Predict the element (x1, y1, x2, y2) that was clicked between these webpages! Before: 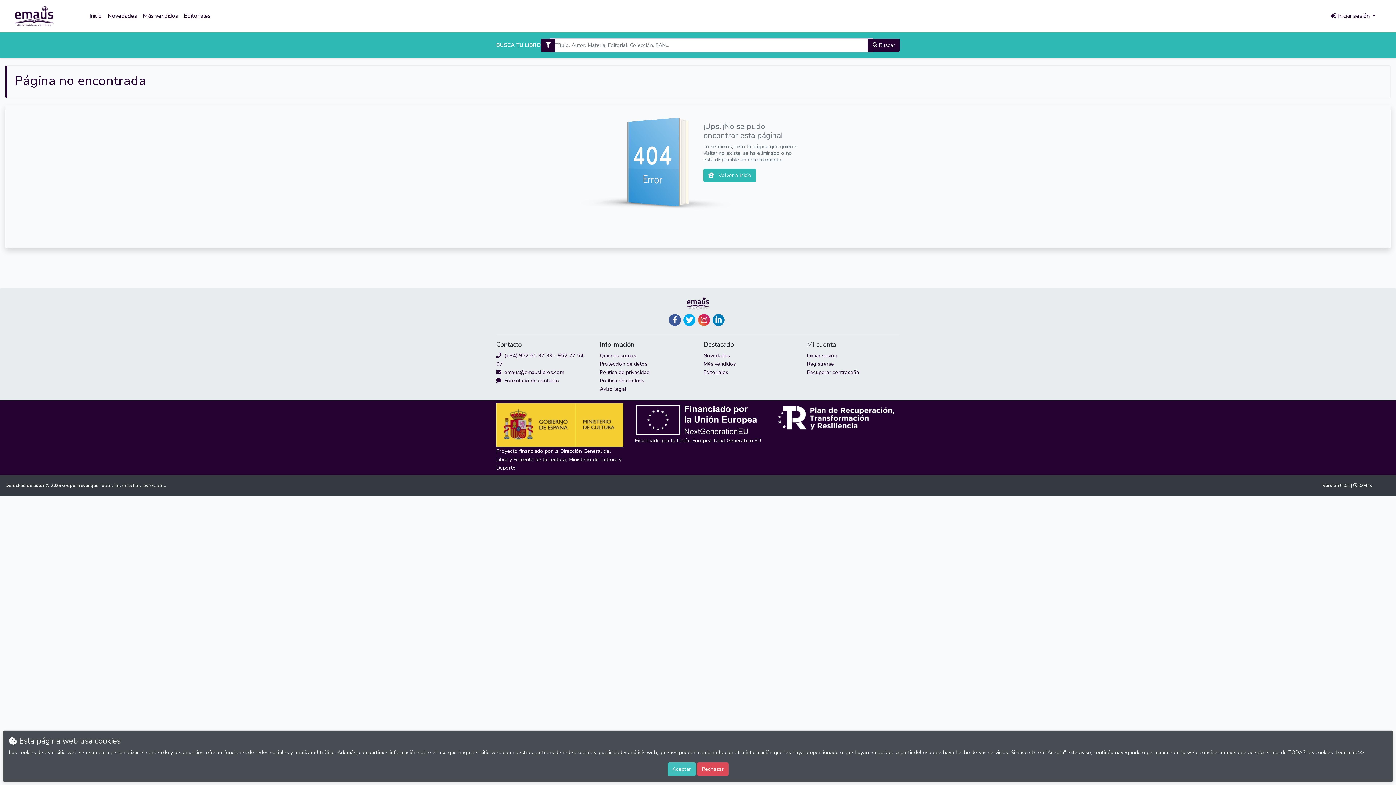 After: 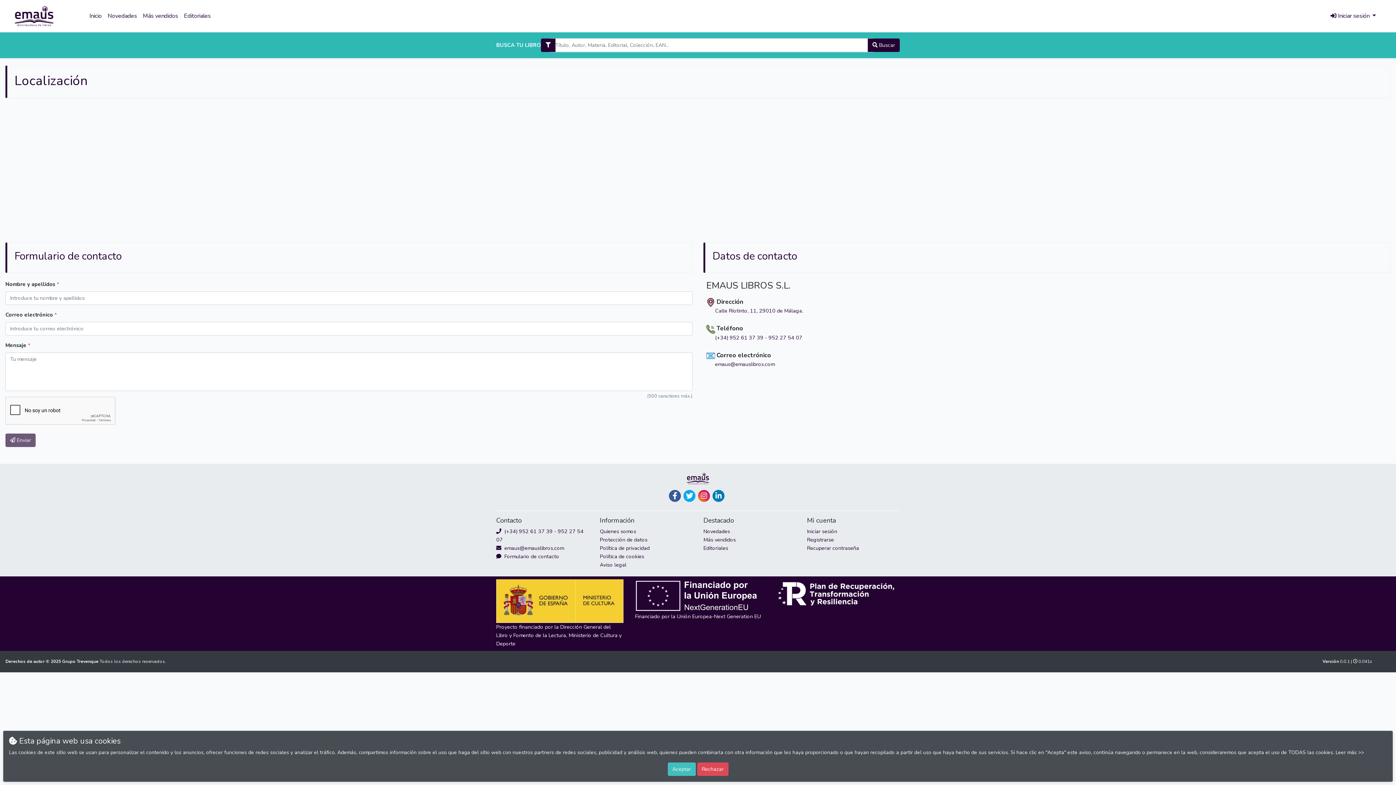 Action: label:  Formulario de contacto bbox: (496, 377, 559, 384)